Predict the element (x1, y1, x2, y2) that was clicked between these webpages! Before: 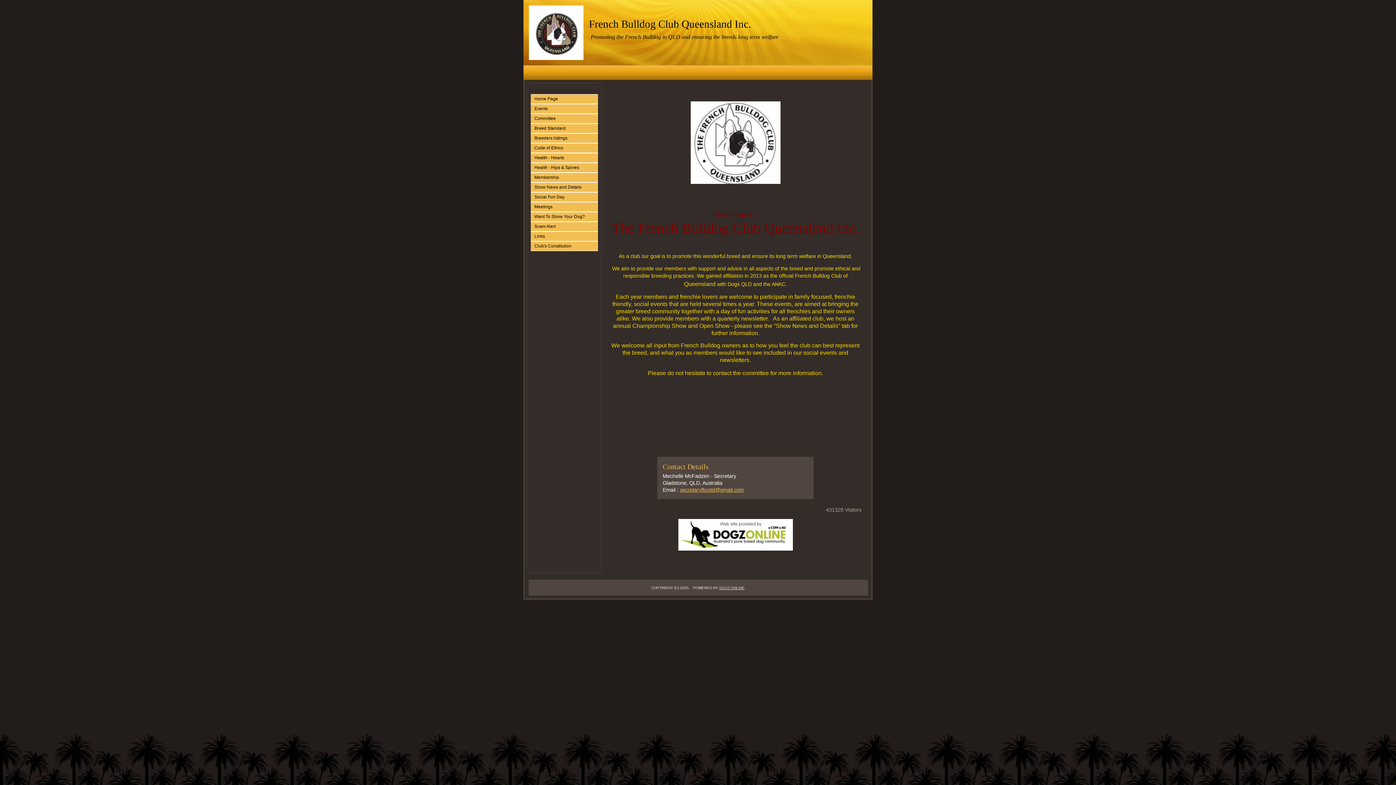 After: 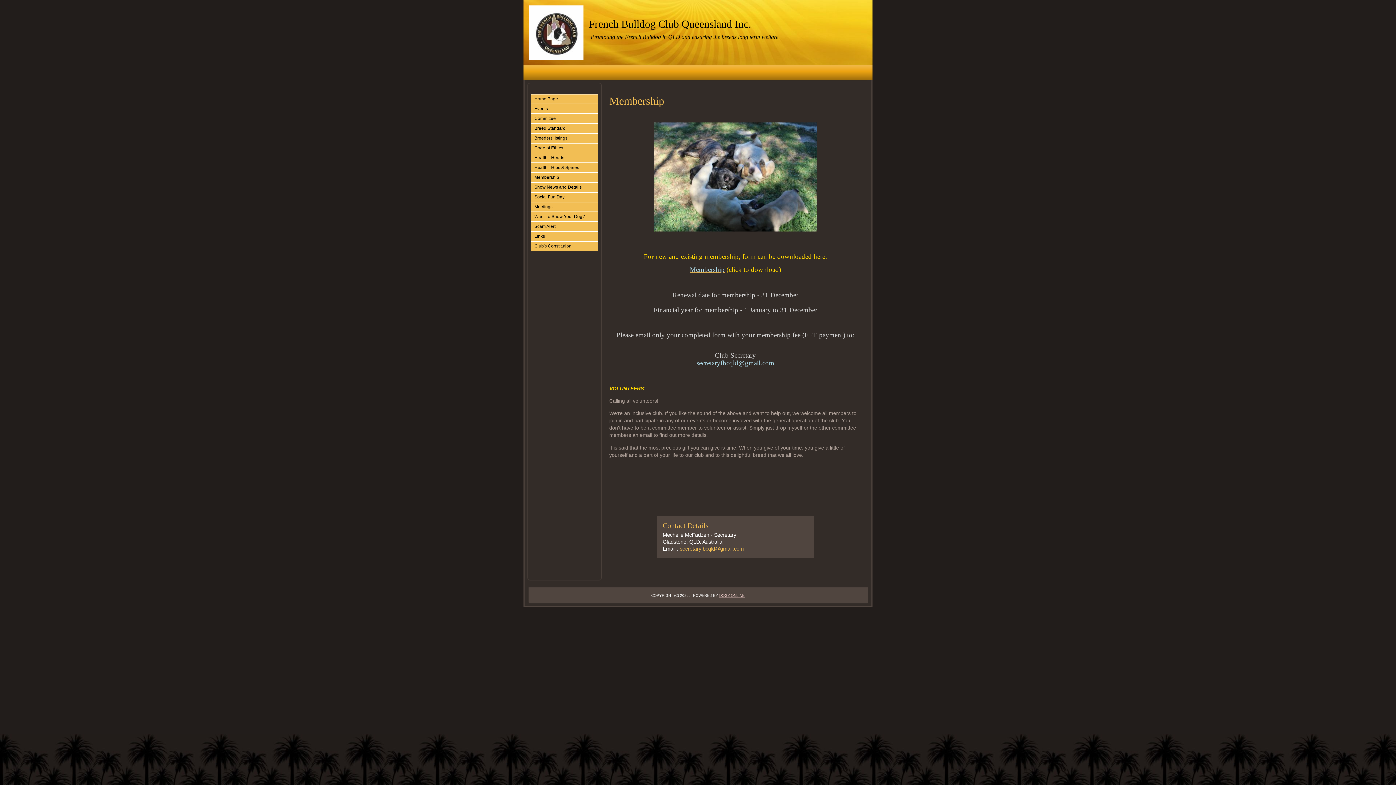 Action: bbox: (534, 173, 598, 182) label: Membership